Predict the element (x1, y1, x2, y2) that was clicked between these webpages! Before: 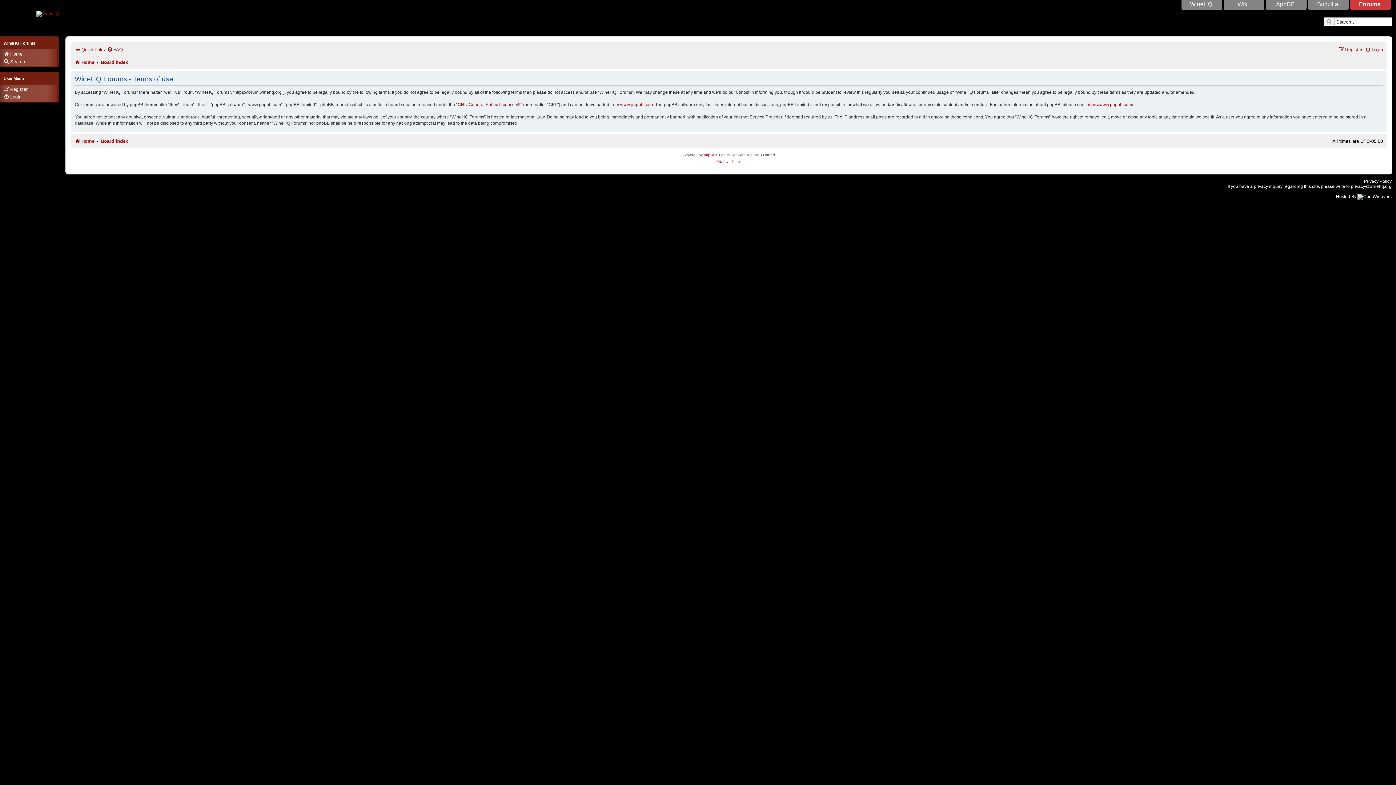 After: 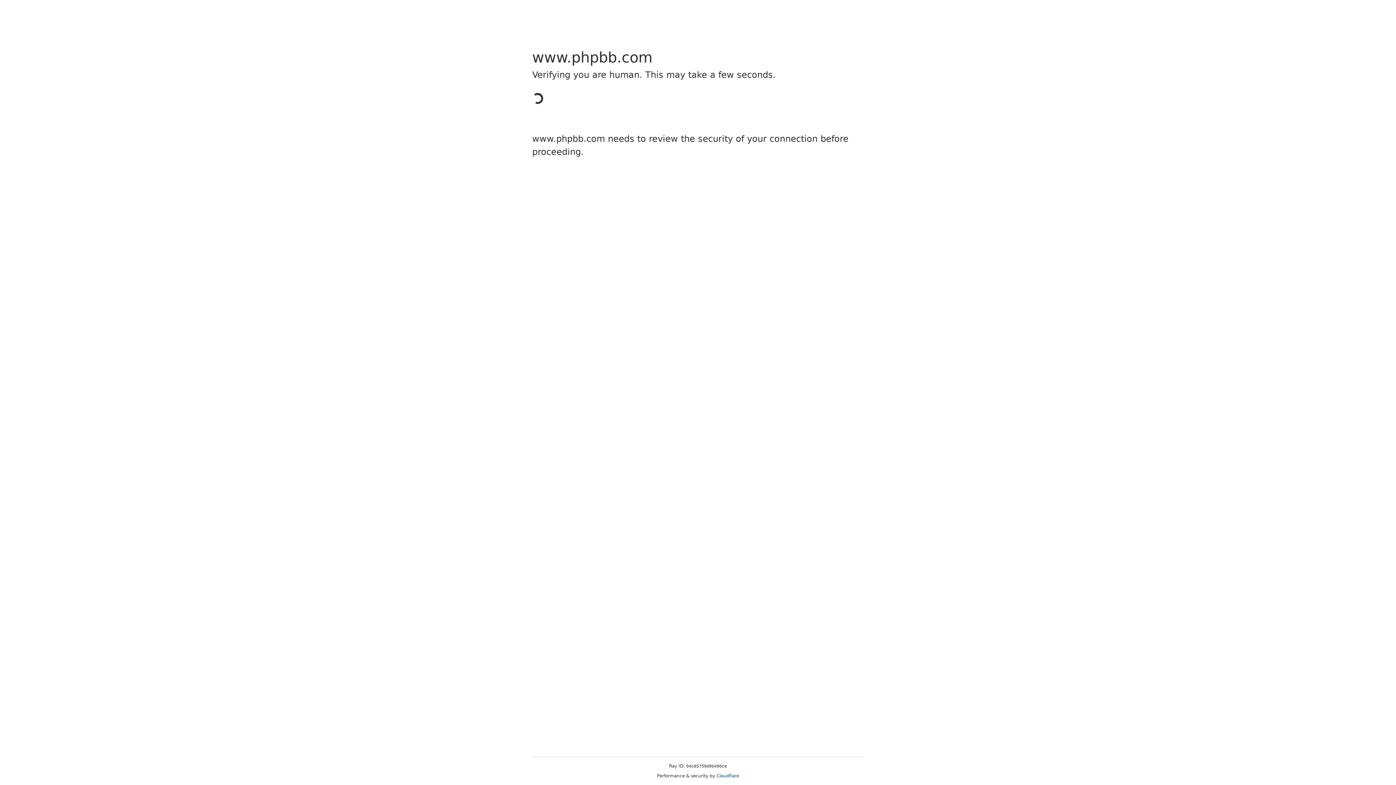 Action: bbox: (620, 101, 653, 107) label: www.phpbb.com